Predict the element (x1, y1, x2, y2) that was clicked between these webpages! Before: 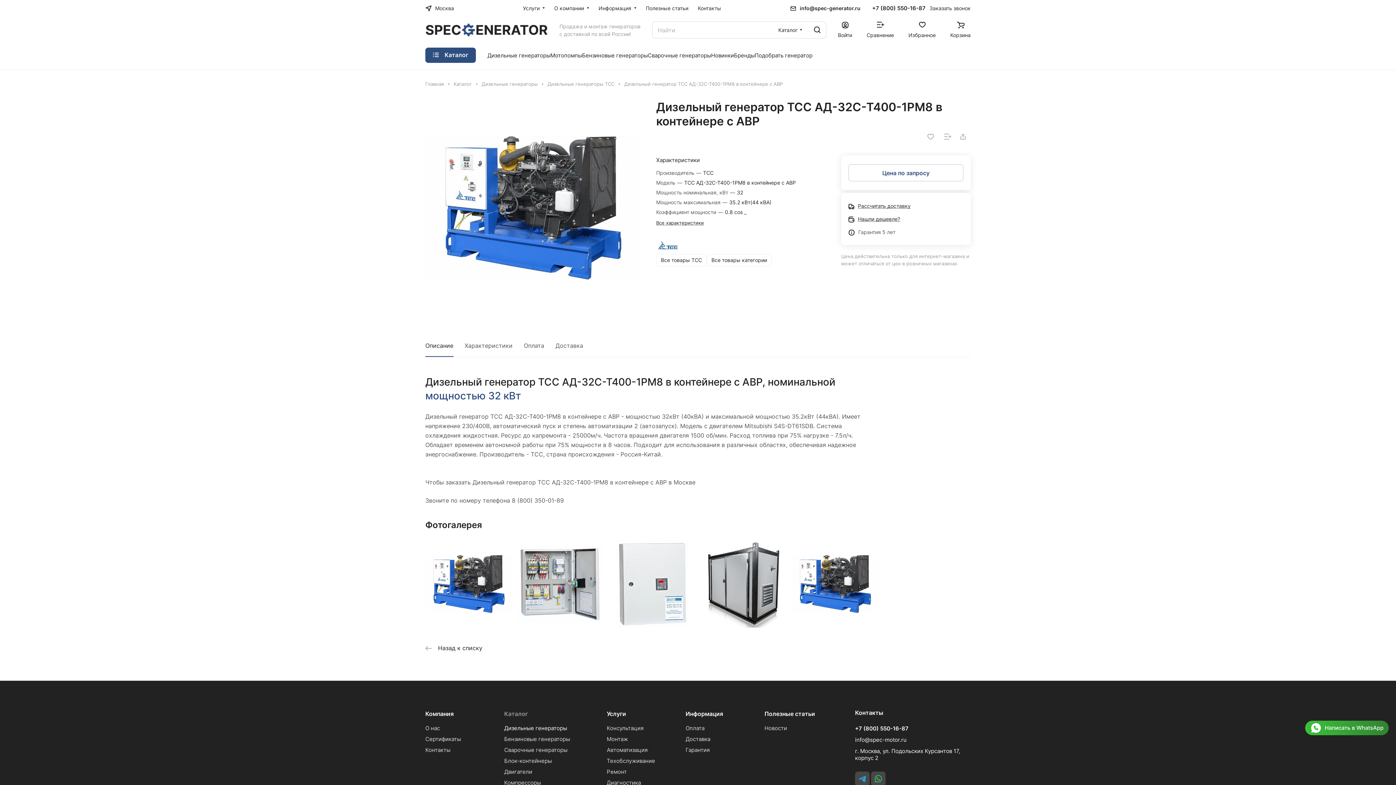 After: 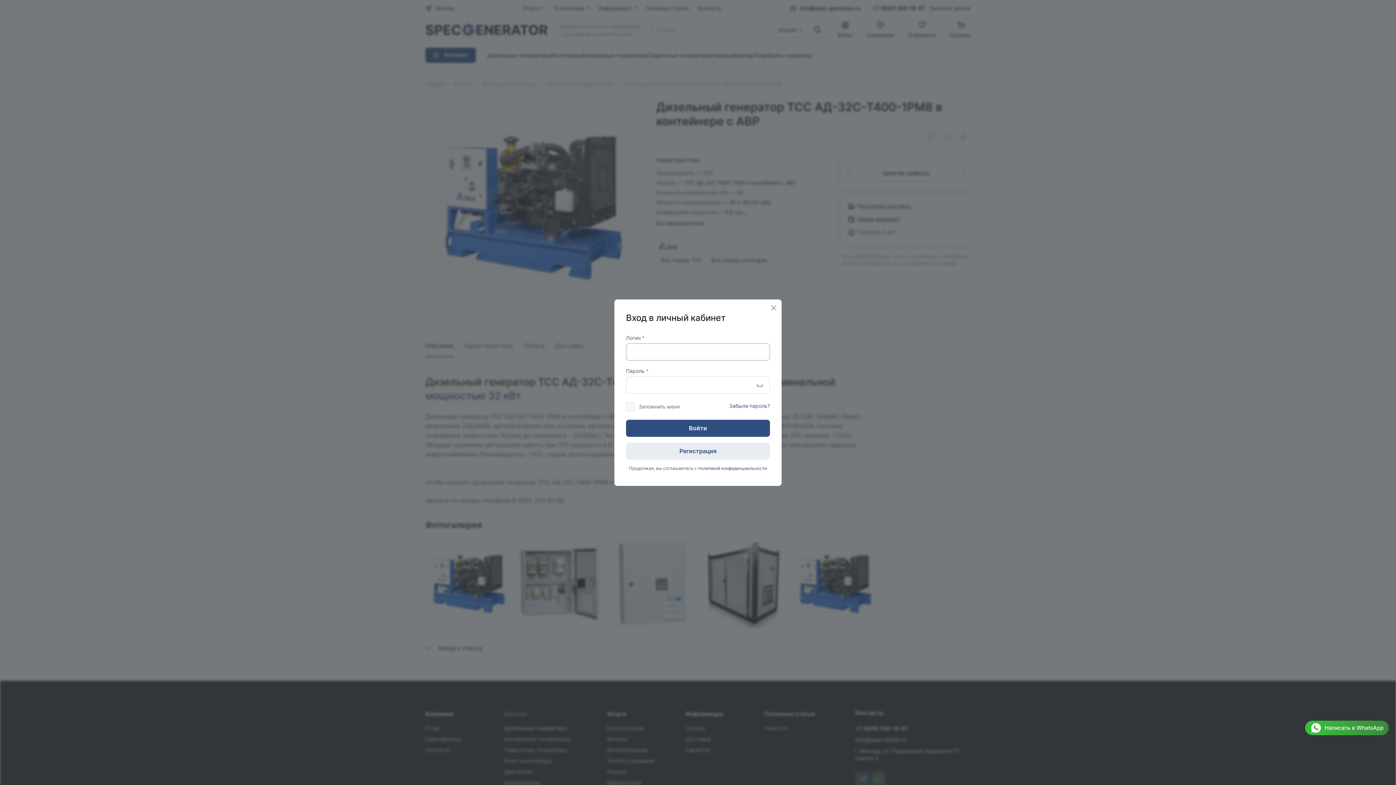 Action: bbox: (838, 21, 852, 38) label: Войти